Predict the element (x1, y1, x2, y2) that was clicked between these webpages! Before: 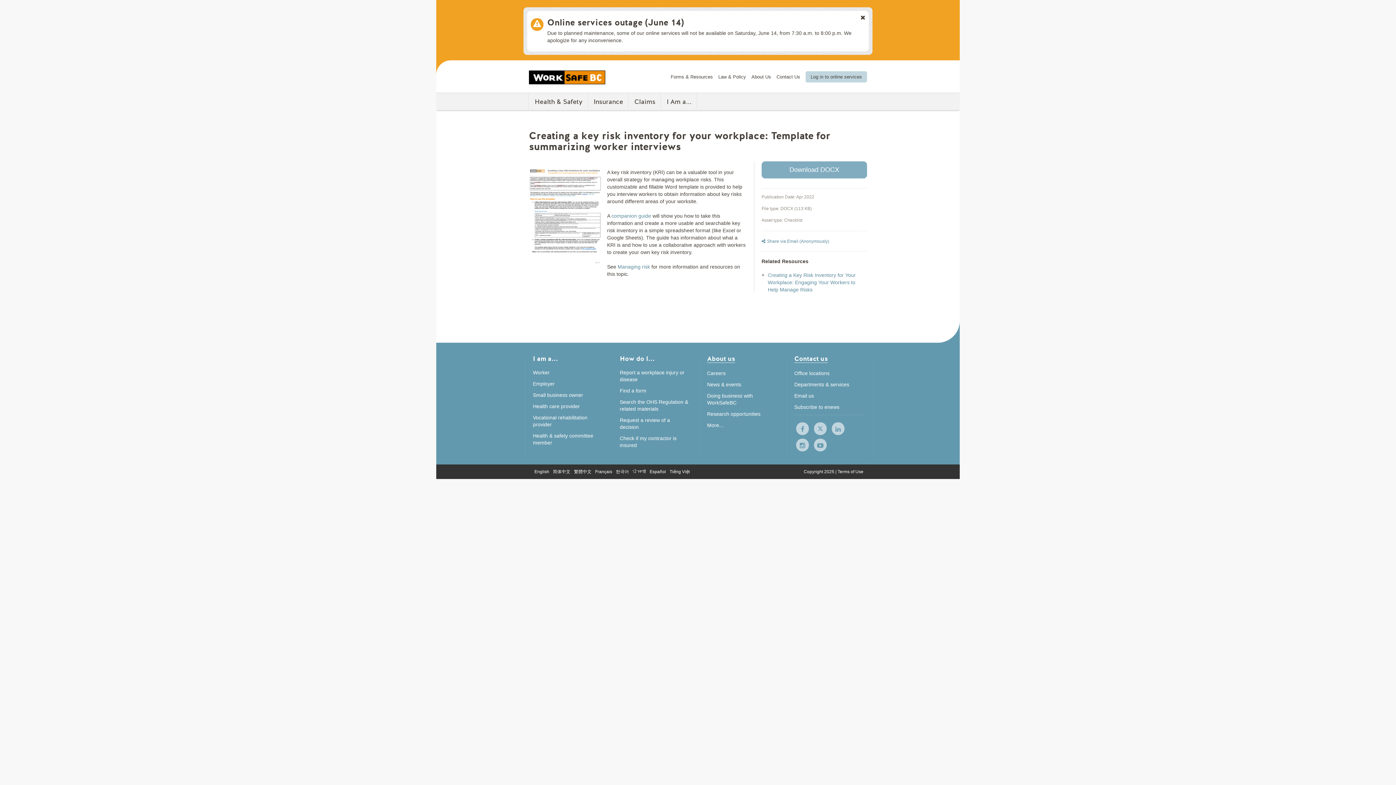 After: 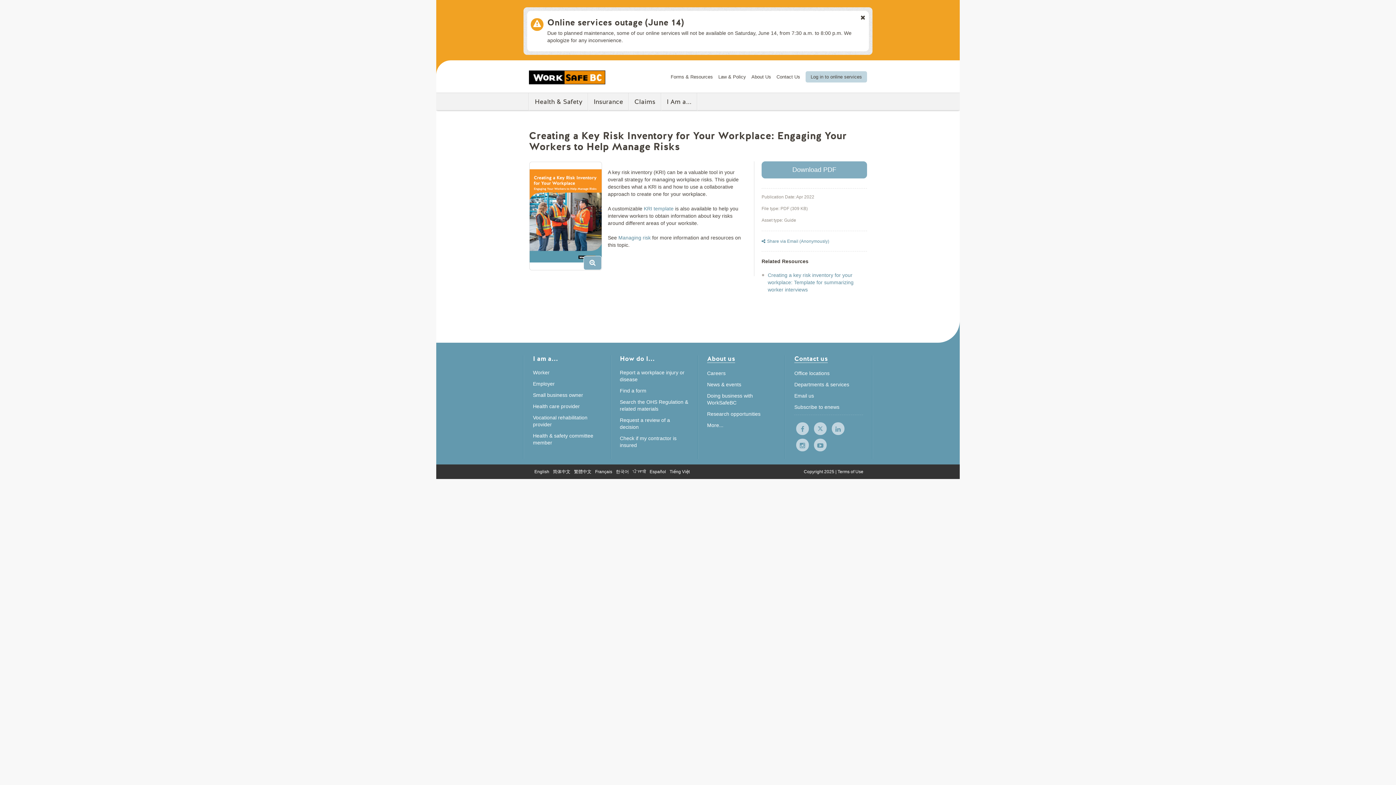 Action: label: Creating a Key Risk Inventory for Your Workplace: Engaging Your Workers to Help Manage Risks bbox: (767, 271, 867, 293)